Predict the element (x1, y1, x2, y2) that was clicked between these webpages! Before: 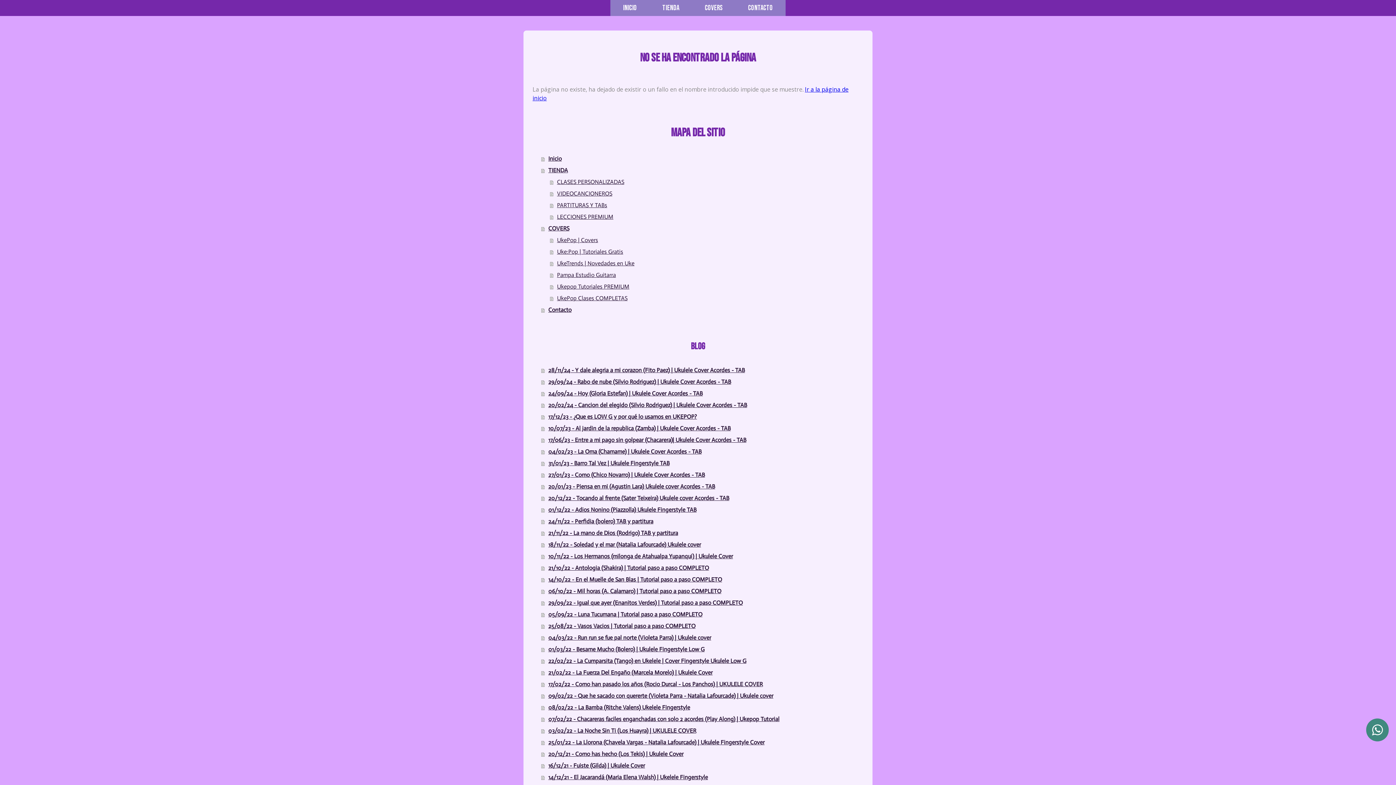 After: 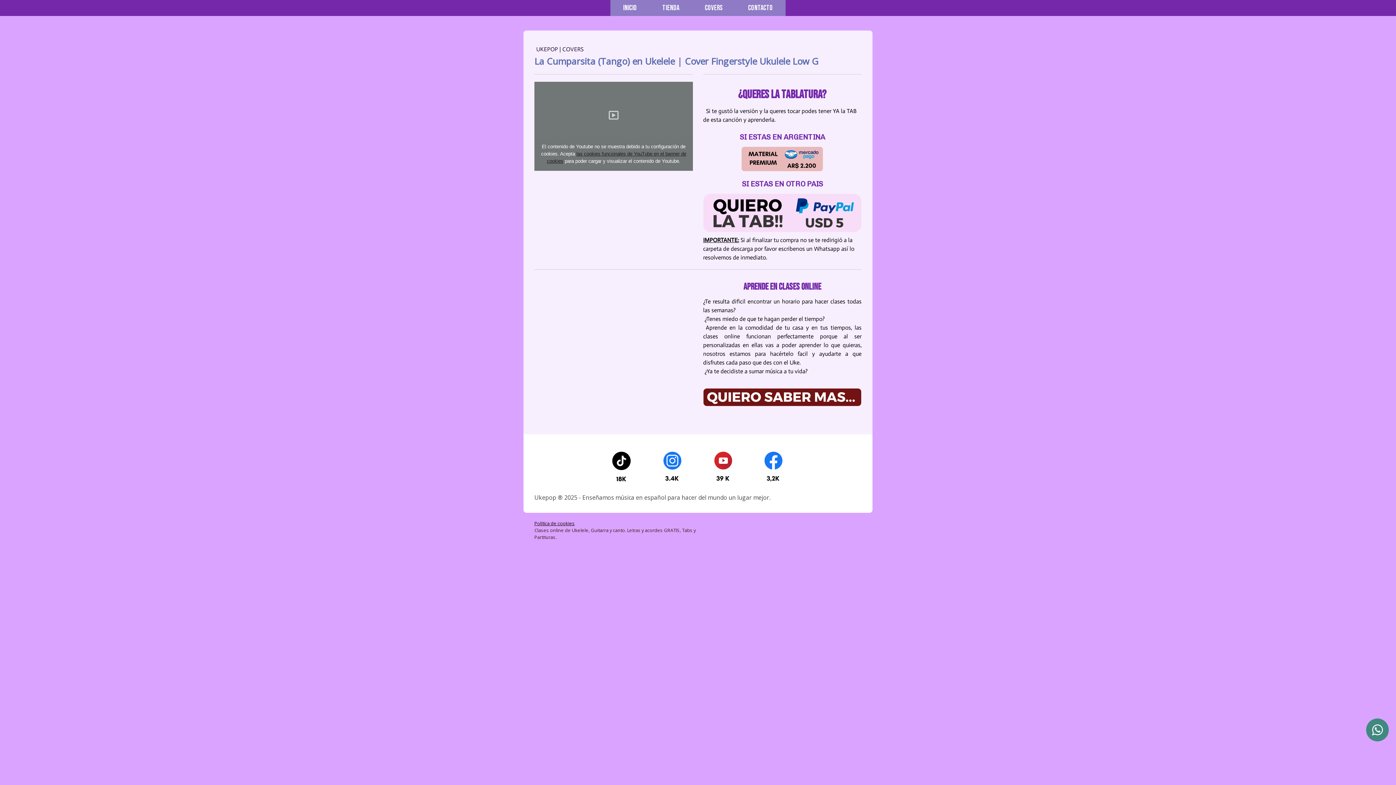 Action: label: 22/02/22 - La Cumparsita (Tango) en Ukelele | Cover Fingerstyle Ukulele Low G bbox: (541, 655, 863, 667)